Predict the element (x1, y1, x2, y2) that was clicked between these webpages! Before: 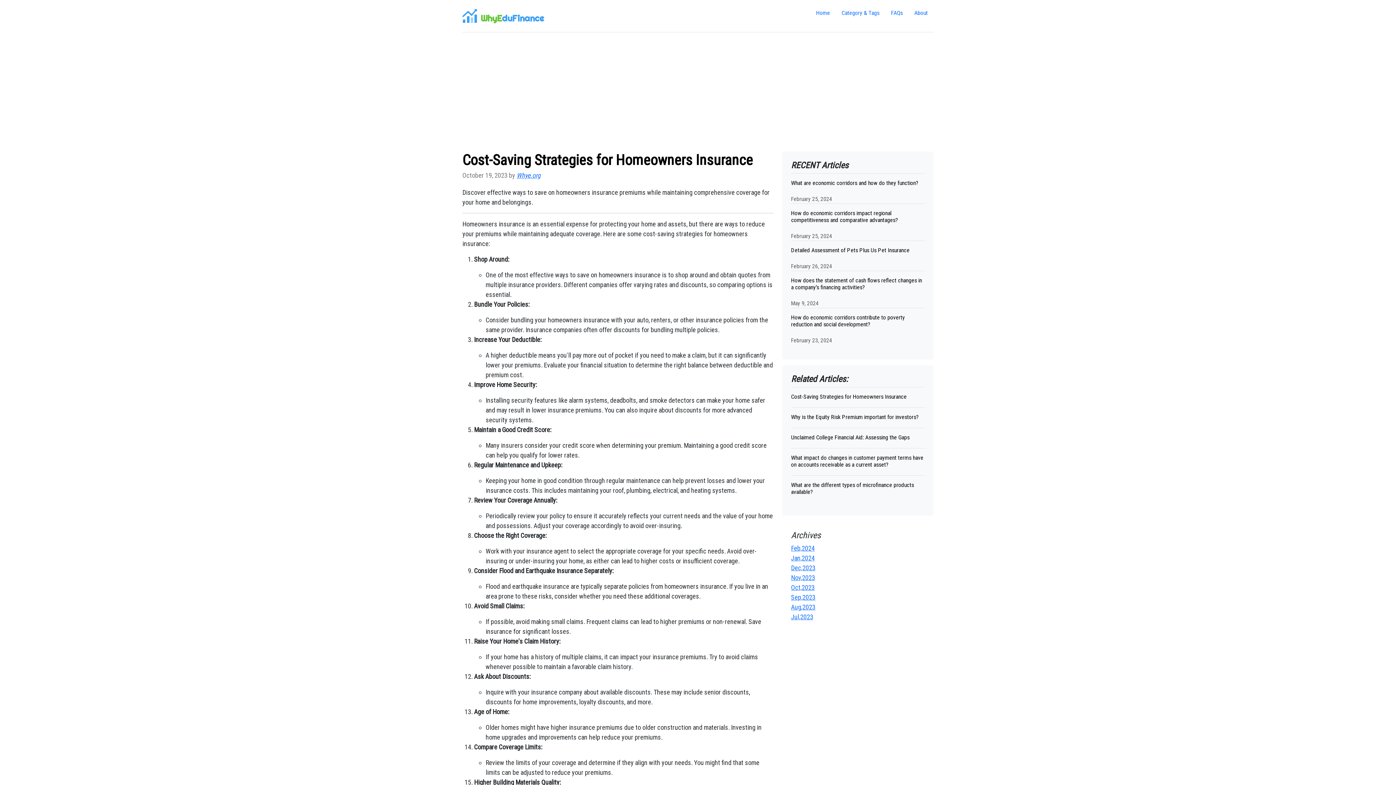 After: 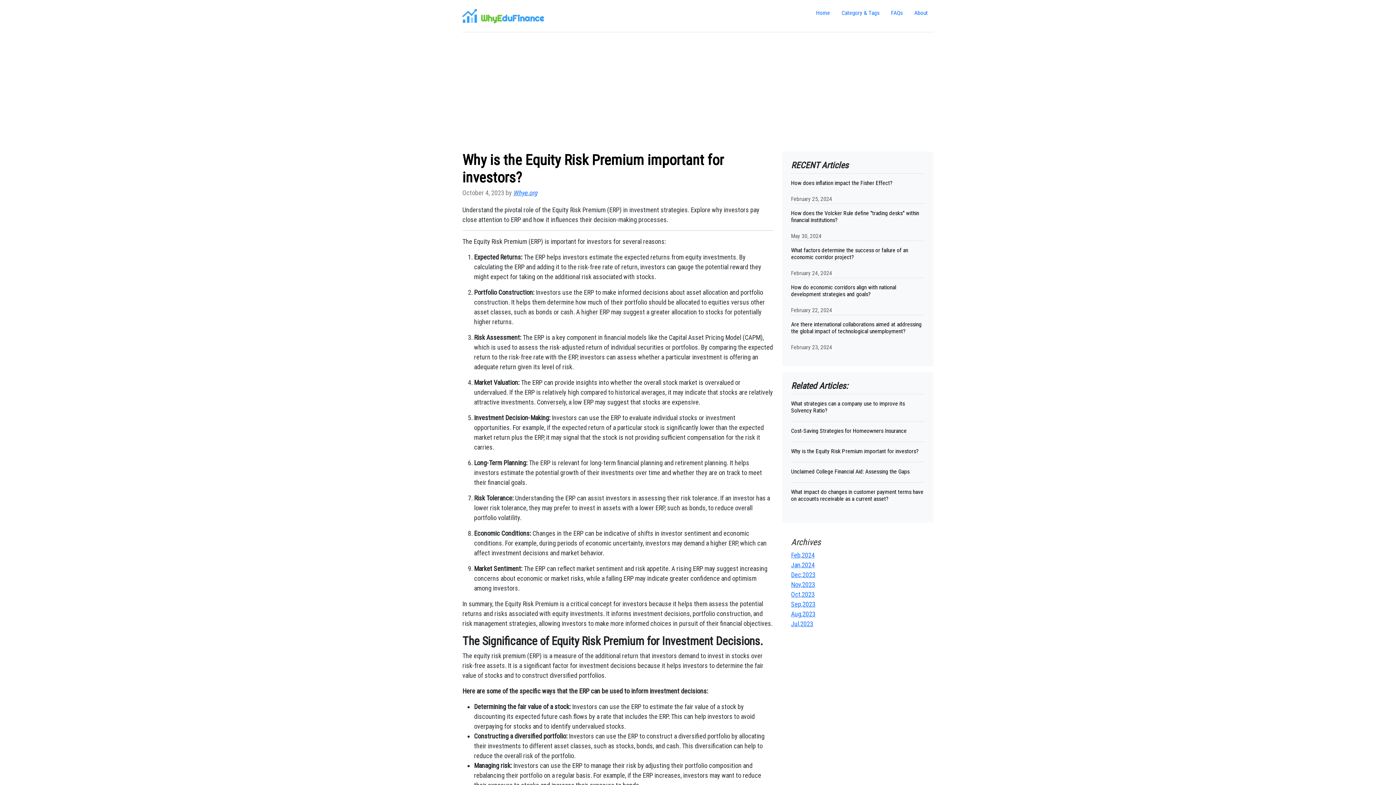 Action: bbox: (791, 407, 925, 426) label: Why is the Equity Risk Premium important for investors?